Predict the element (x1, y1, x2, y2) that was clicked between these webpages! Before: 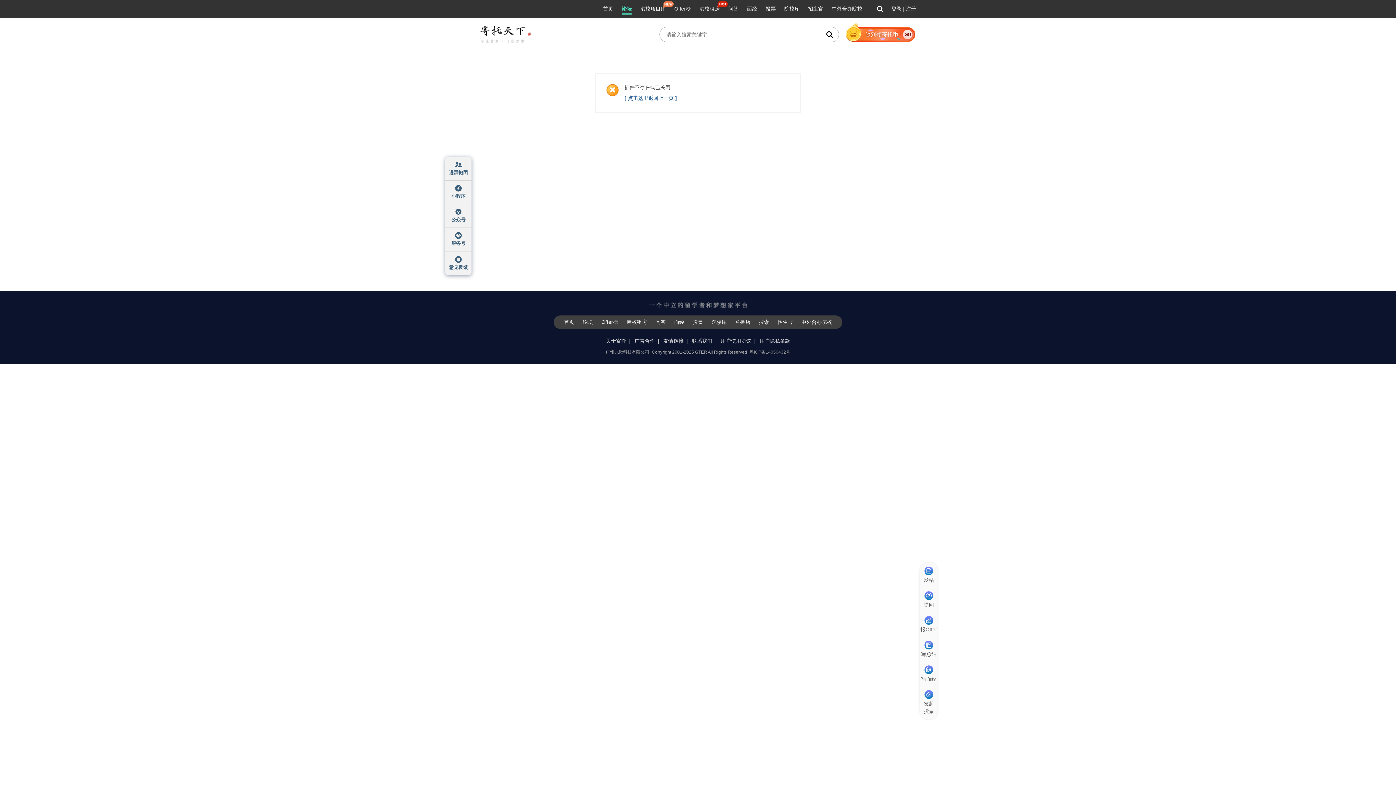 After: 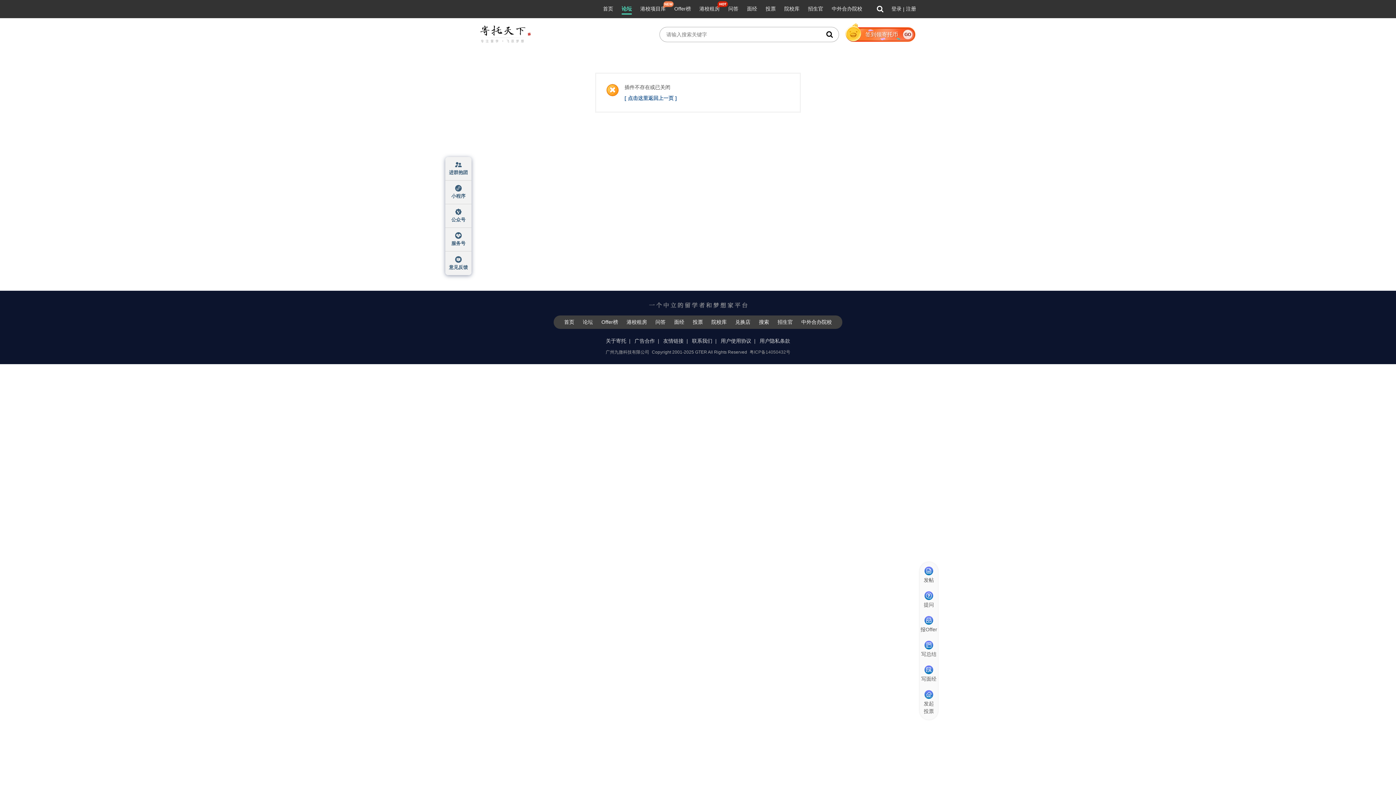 Action: bbox: (640, 5, 665, 12) label: 港校项目库